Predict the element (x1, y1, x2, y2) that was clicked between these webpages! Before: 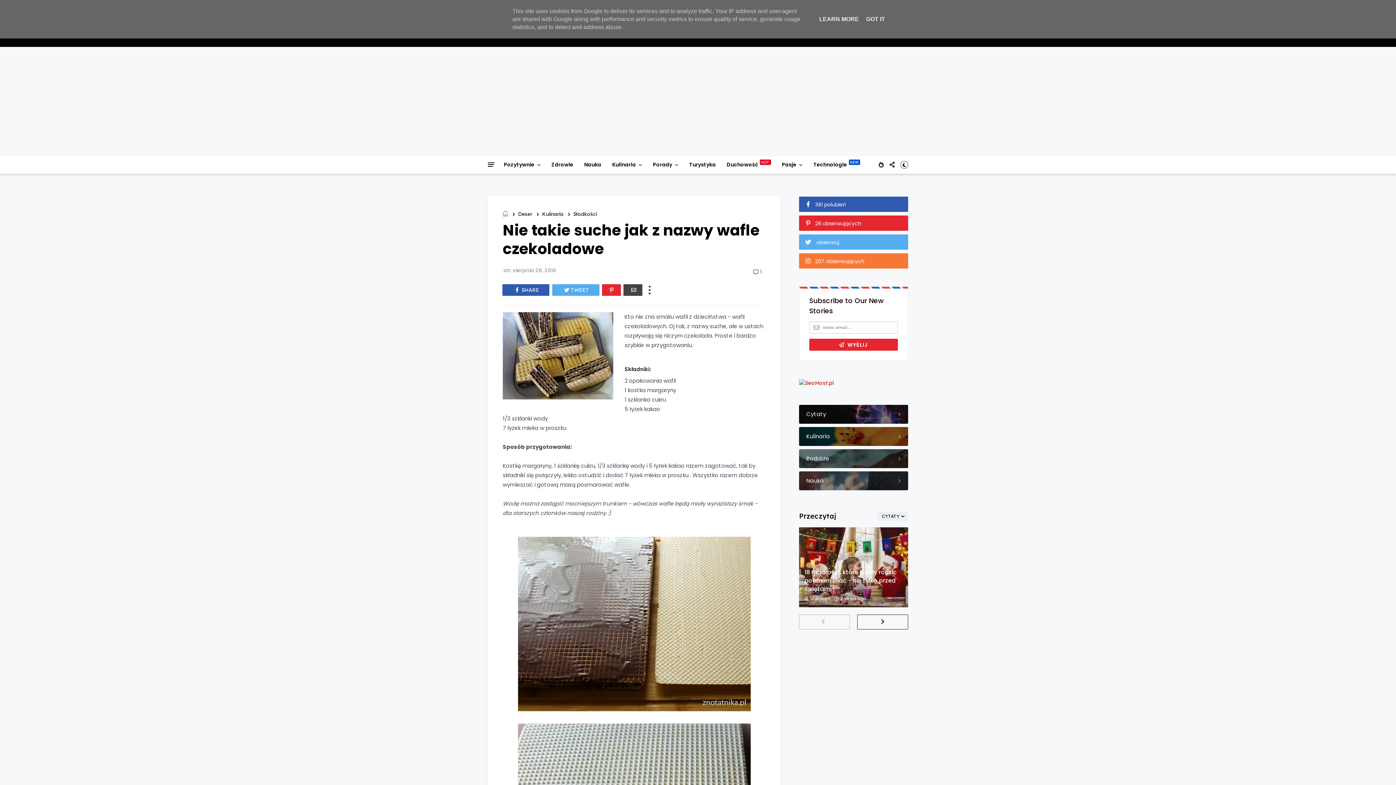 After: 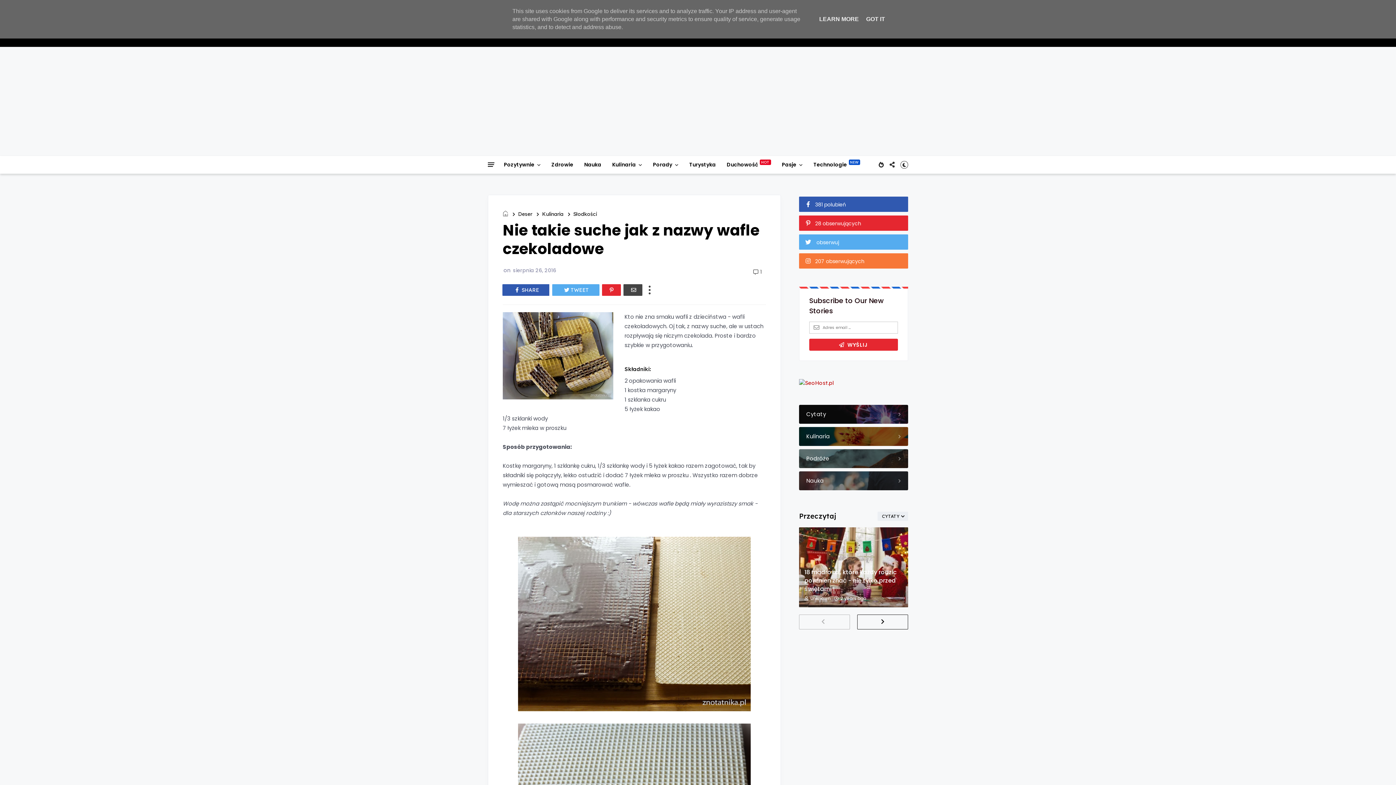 Action: bbox: (623, 284, 642, 296) label: Wyślij pocztą e-mail